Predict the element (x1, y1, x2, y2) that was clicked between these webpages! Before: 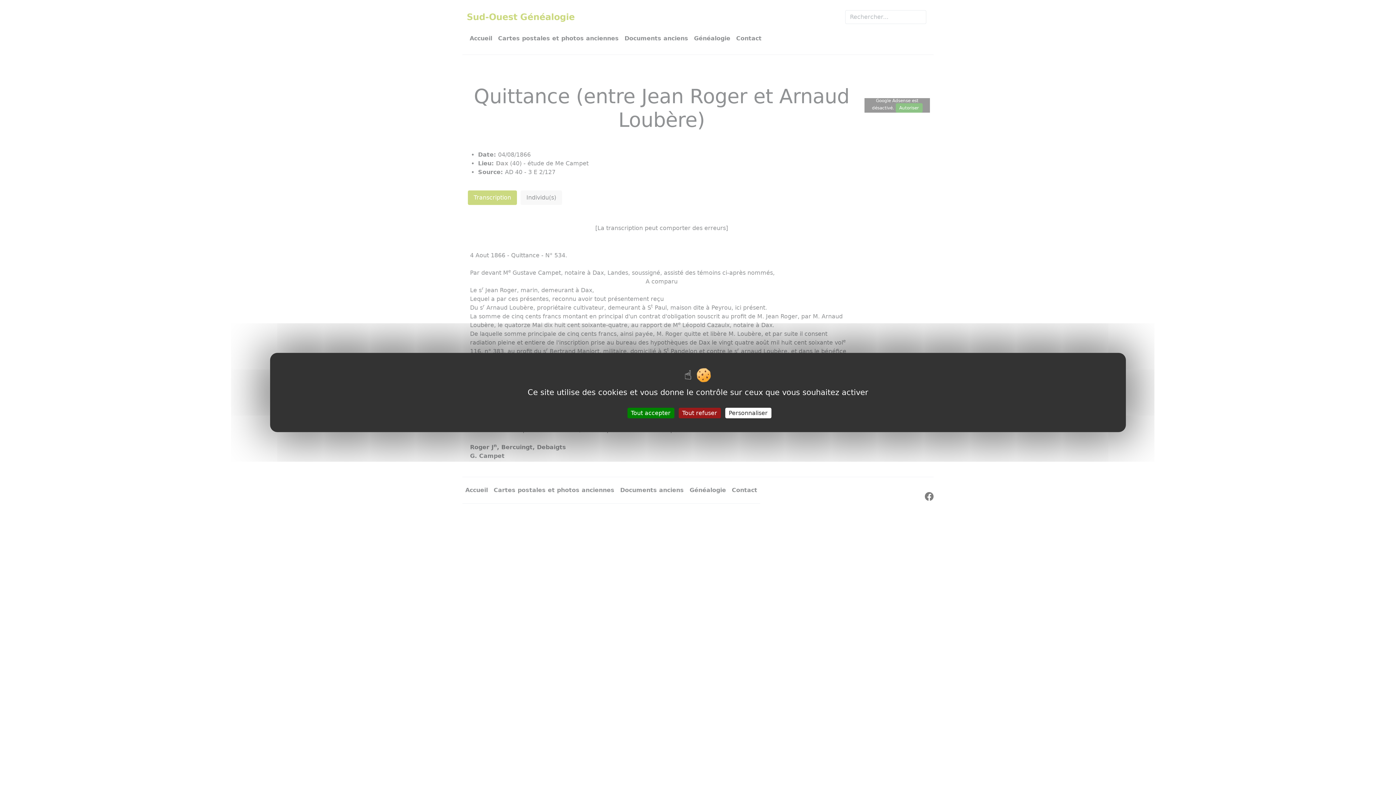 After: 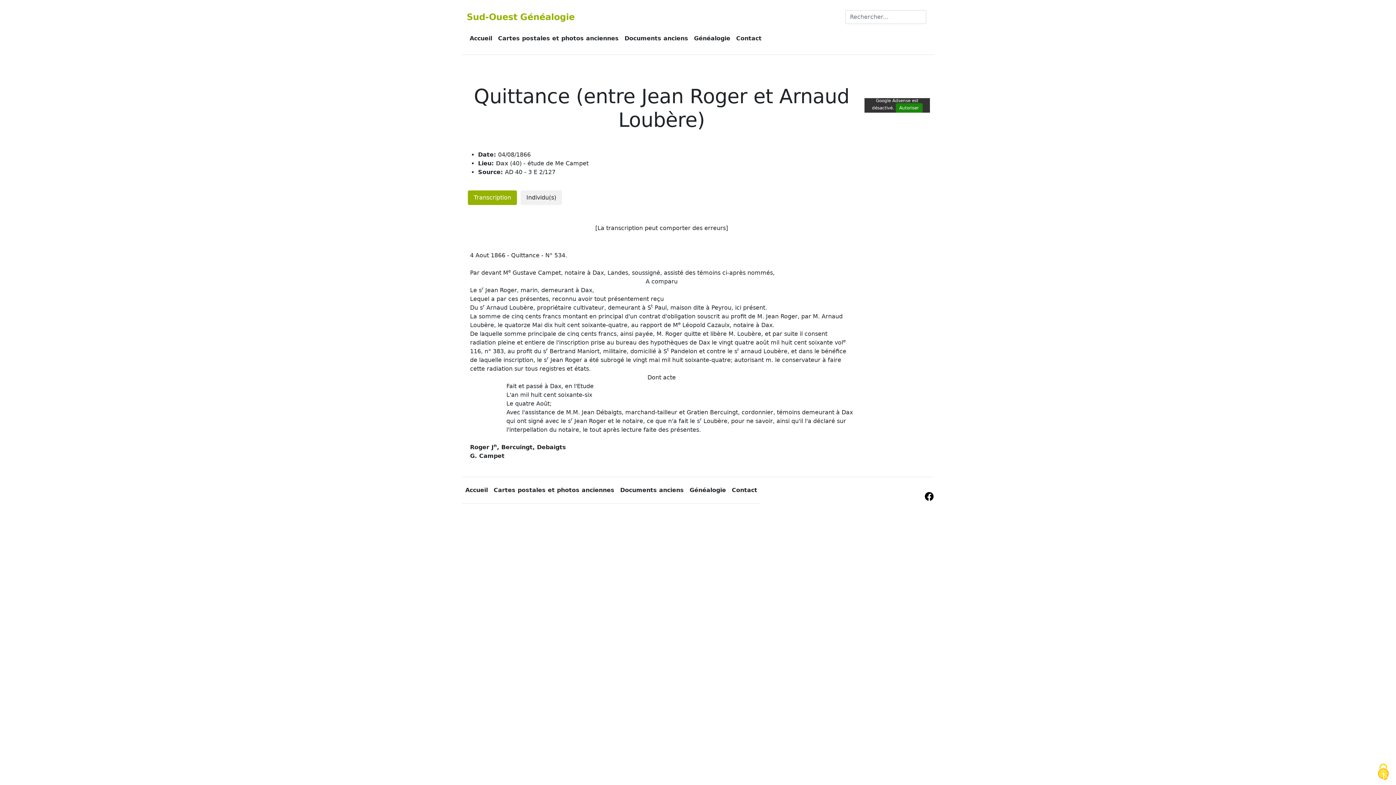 Action: bbox: (678, 408, 720, 418) label: Tout refuser